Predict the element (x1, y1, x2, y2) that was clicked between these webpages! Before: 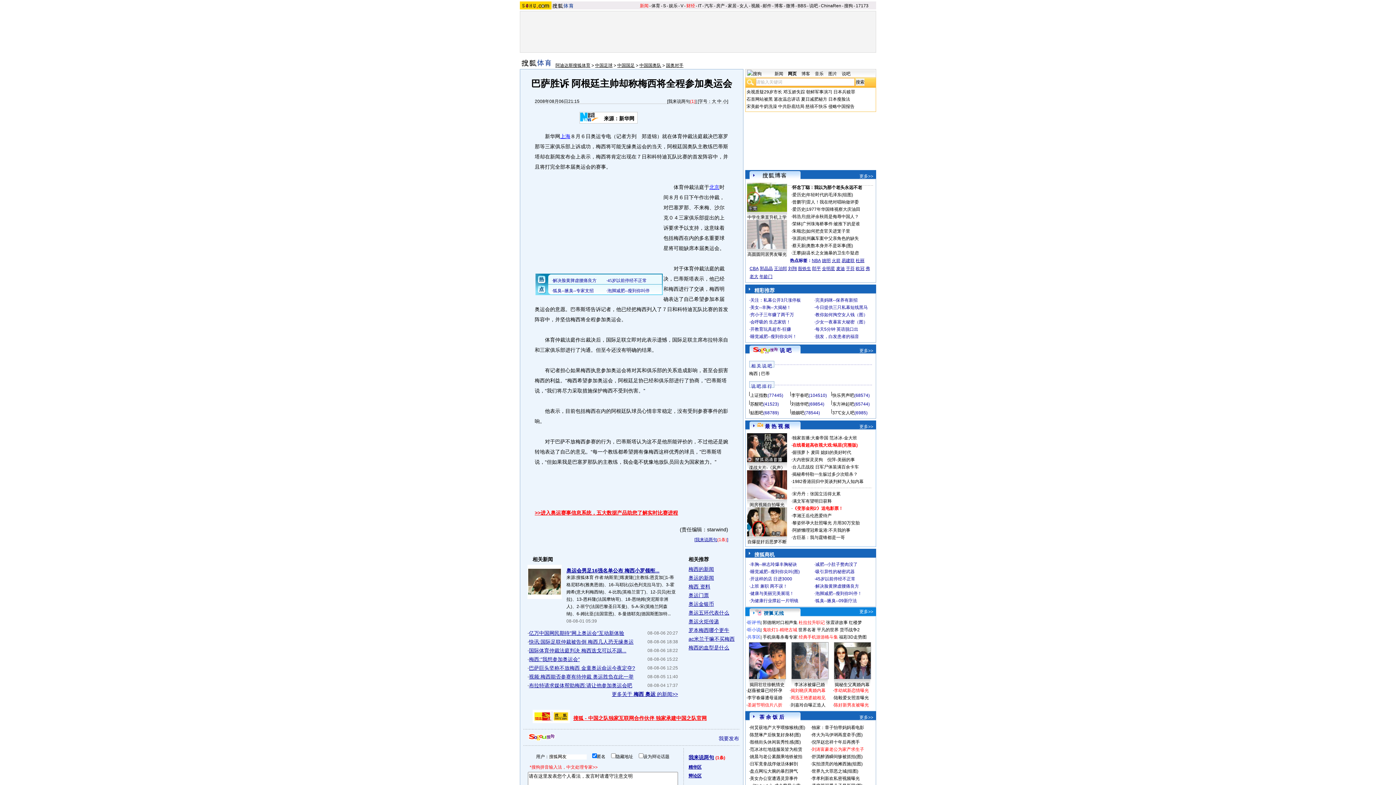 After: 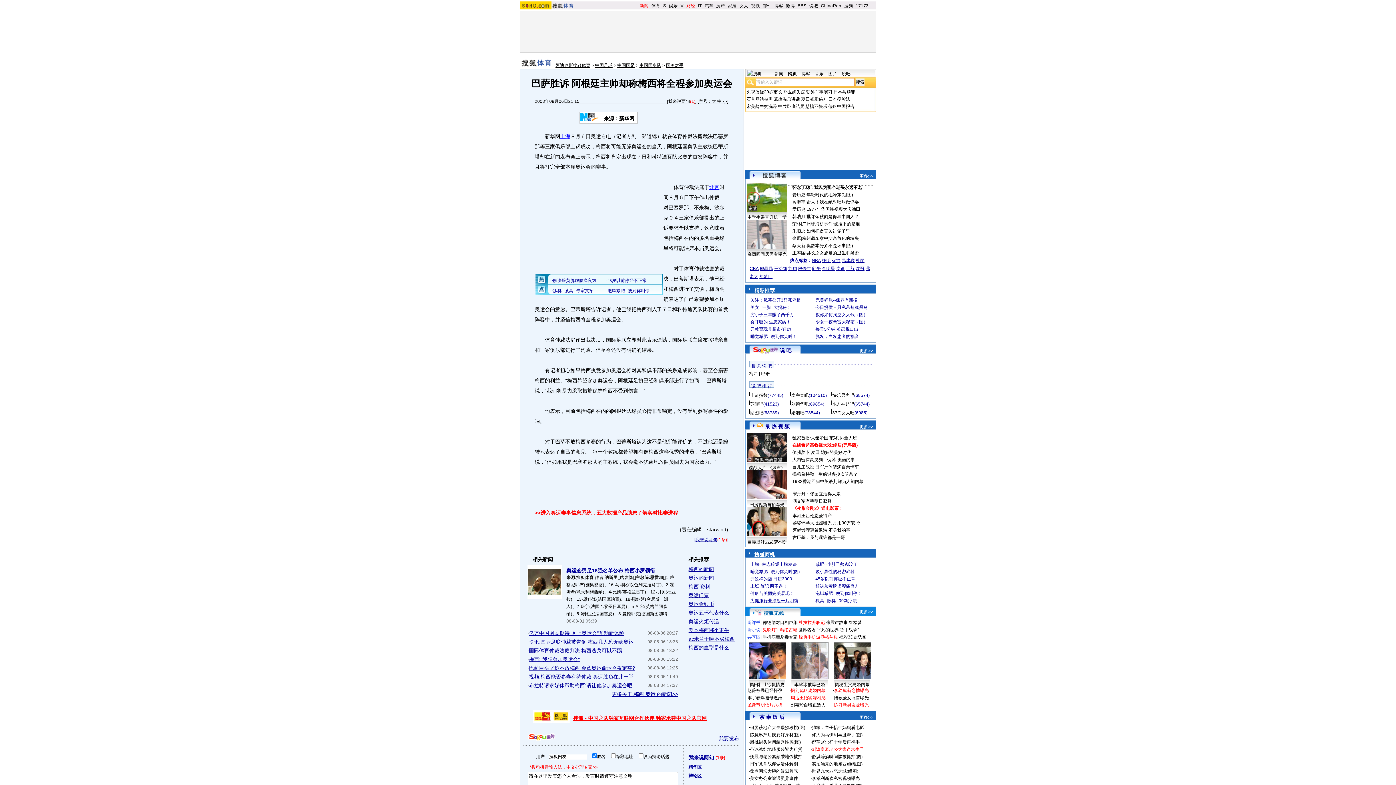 Action: bbox: (750, 598, 798, 603) label: 为健康行业撑起一片明镜